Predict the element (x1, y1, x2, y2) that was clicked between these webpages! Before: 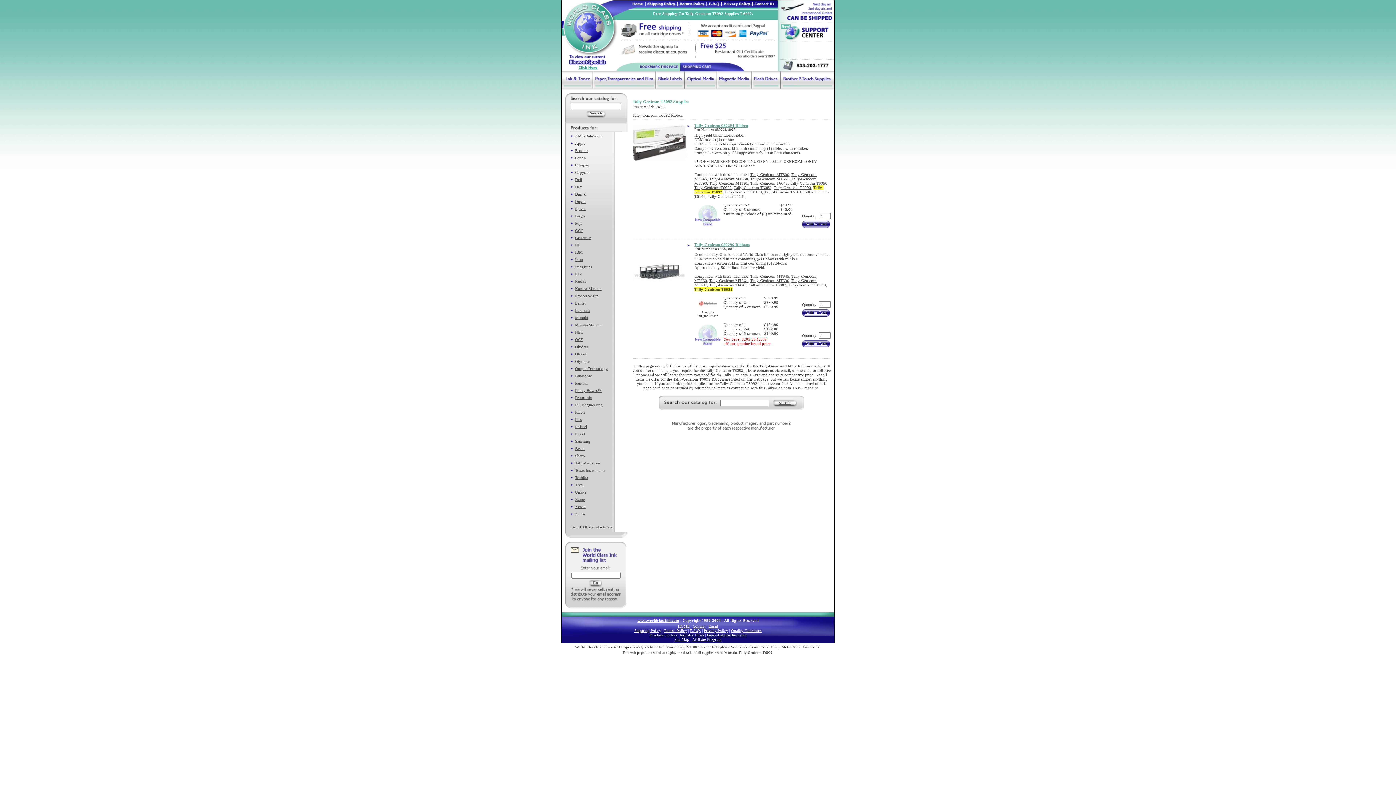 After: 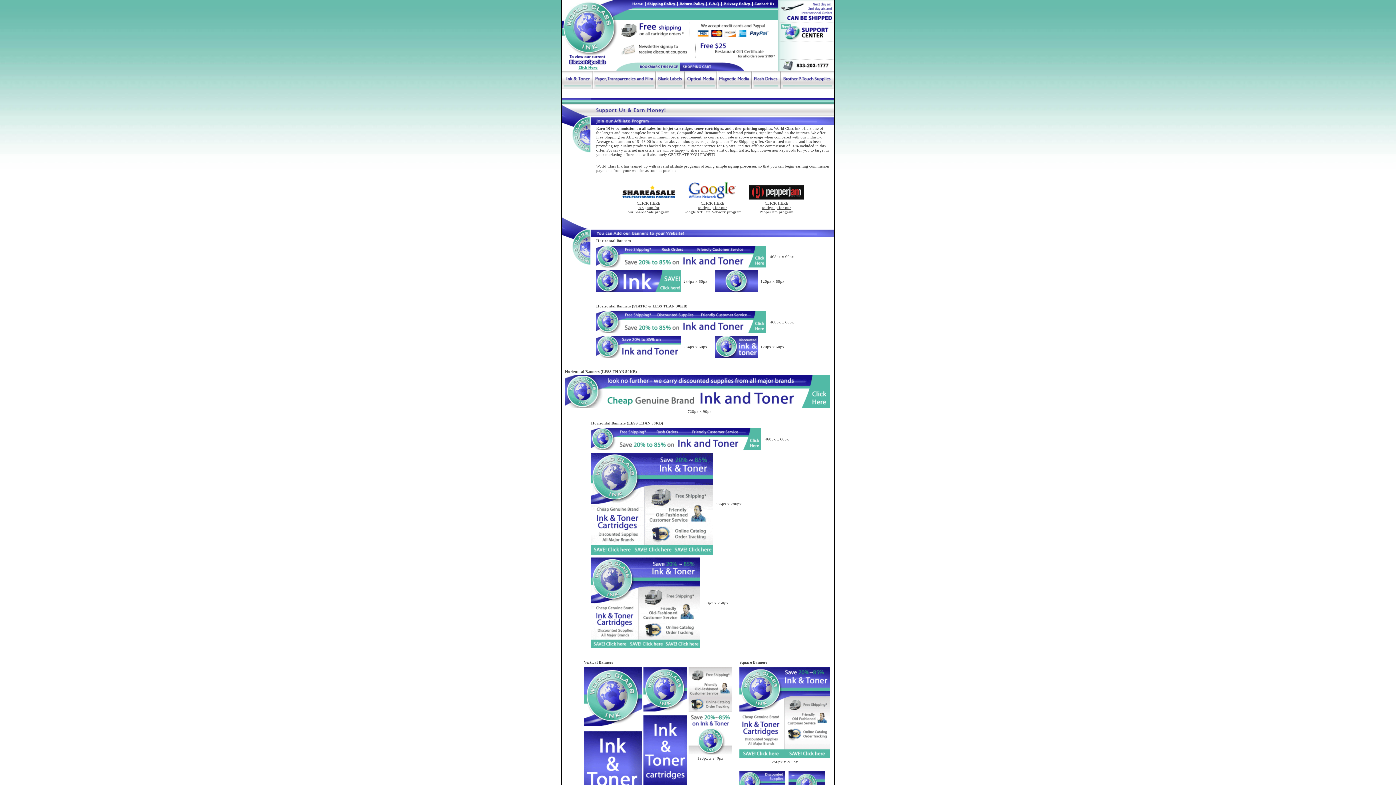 Action: bbox: (692, 637, 721, 641) label: Affiliate Program